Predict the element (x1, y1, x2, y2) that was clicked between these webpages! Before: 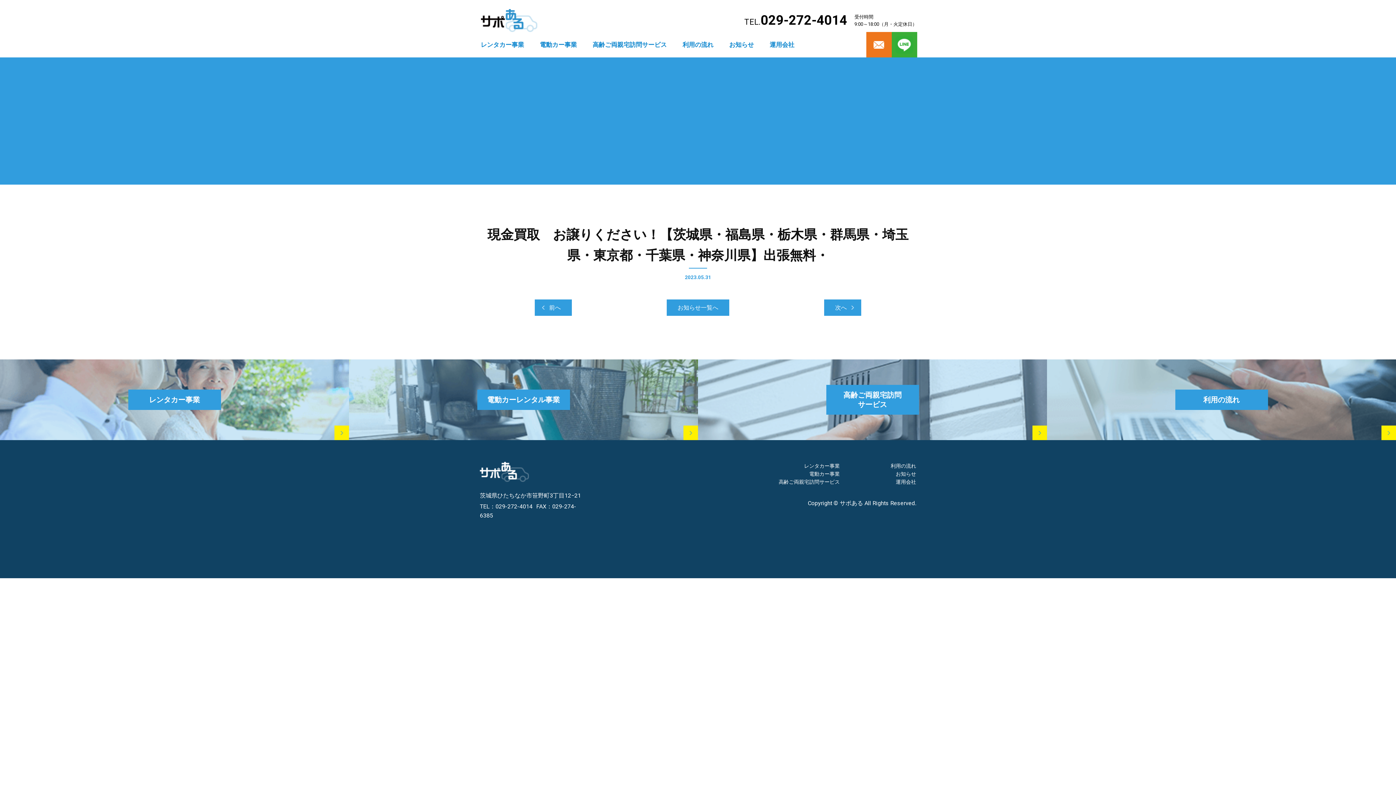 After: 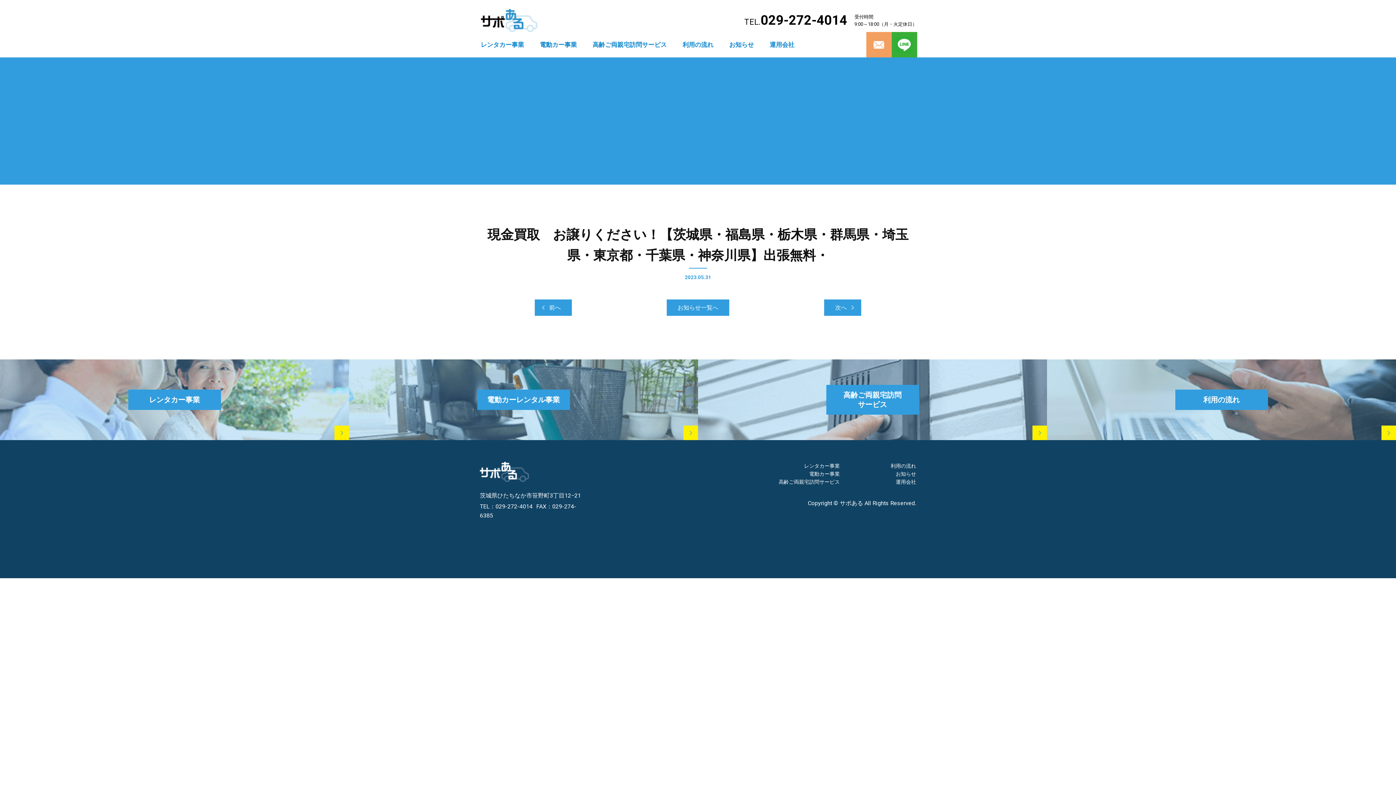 Action: bbox: (866, 32, 891, 57)